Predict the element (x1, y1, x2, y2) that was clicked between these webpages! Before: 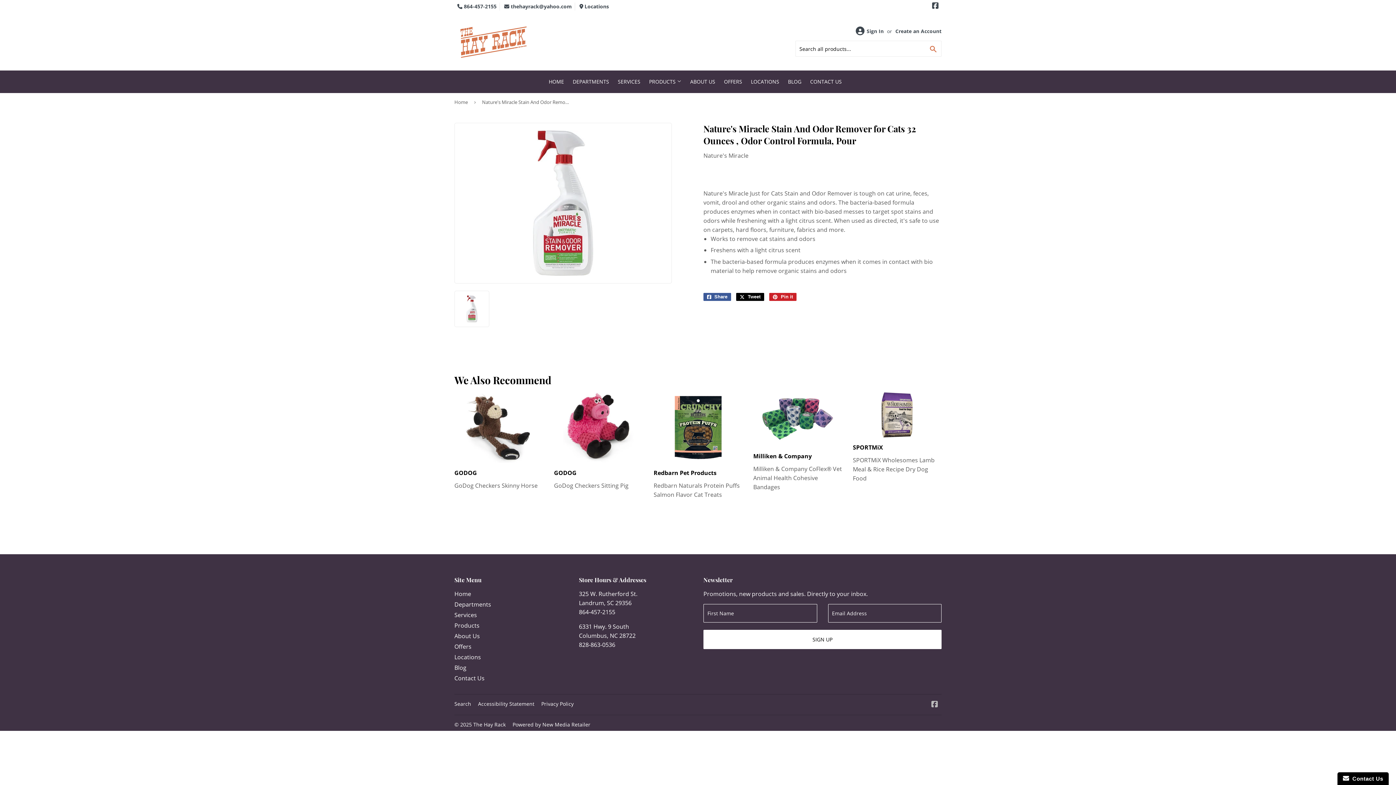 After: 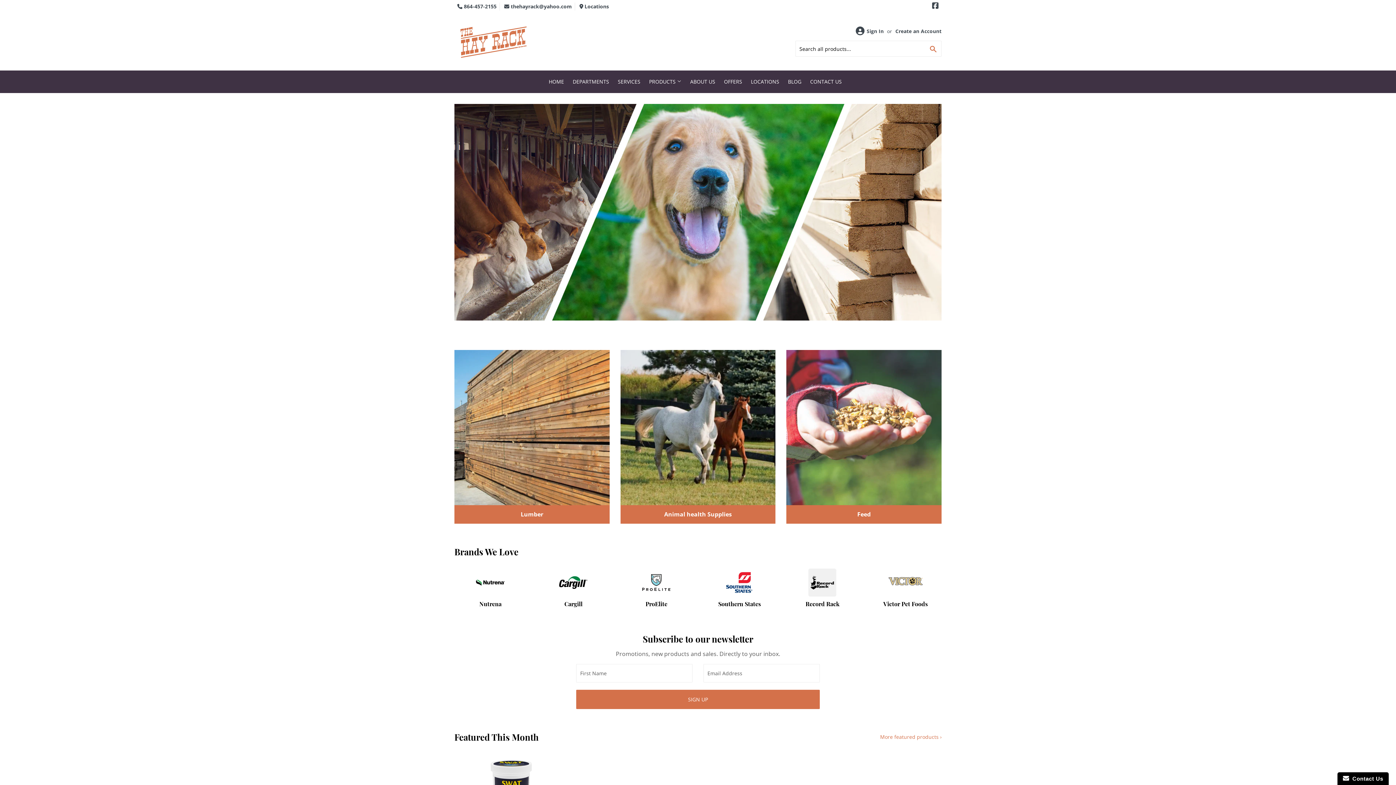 Action: bbox: (454, 16, 530, 64)